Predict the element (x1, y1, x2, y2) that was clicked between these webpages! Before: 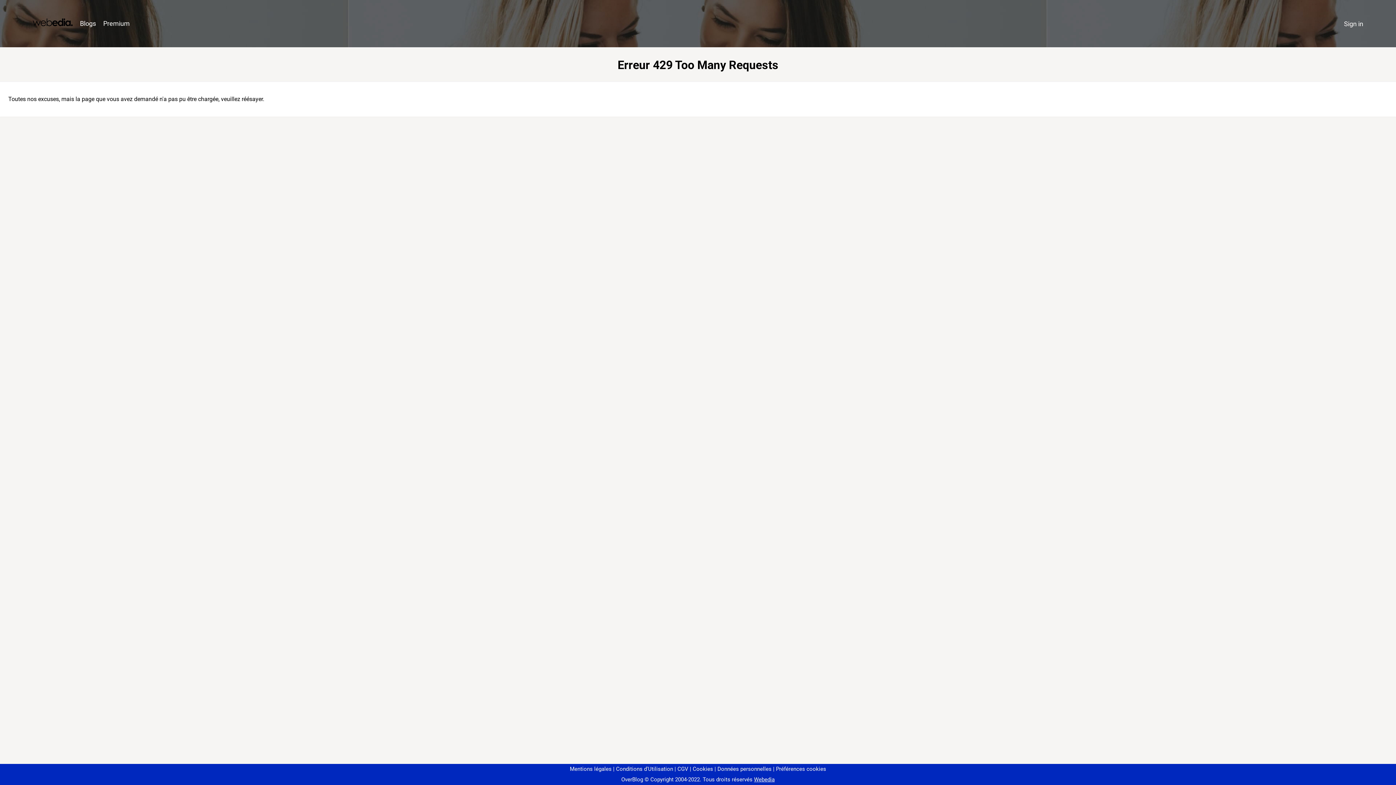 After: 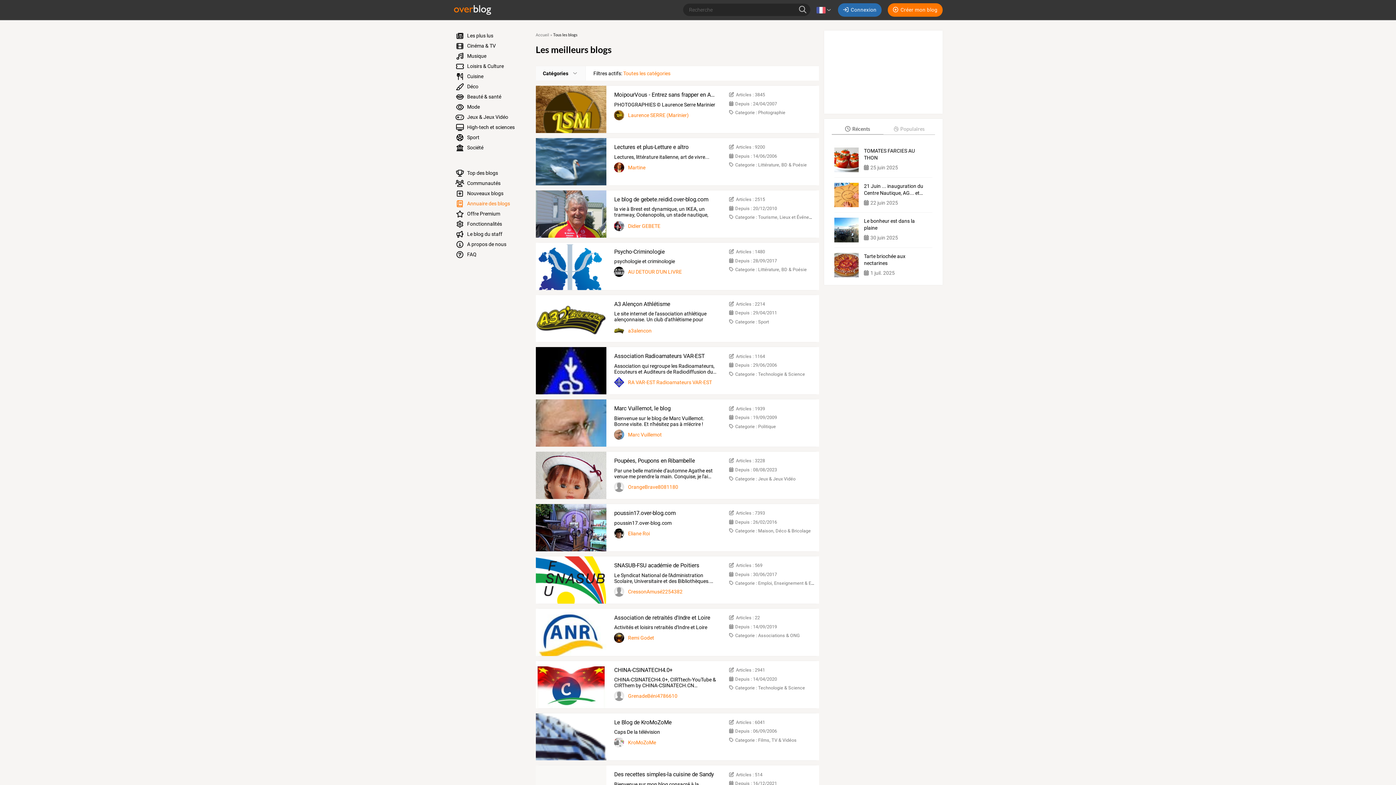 Action: label: Blogs bbox: (76, 16, 99, 31)